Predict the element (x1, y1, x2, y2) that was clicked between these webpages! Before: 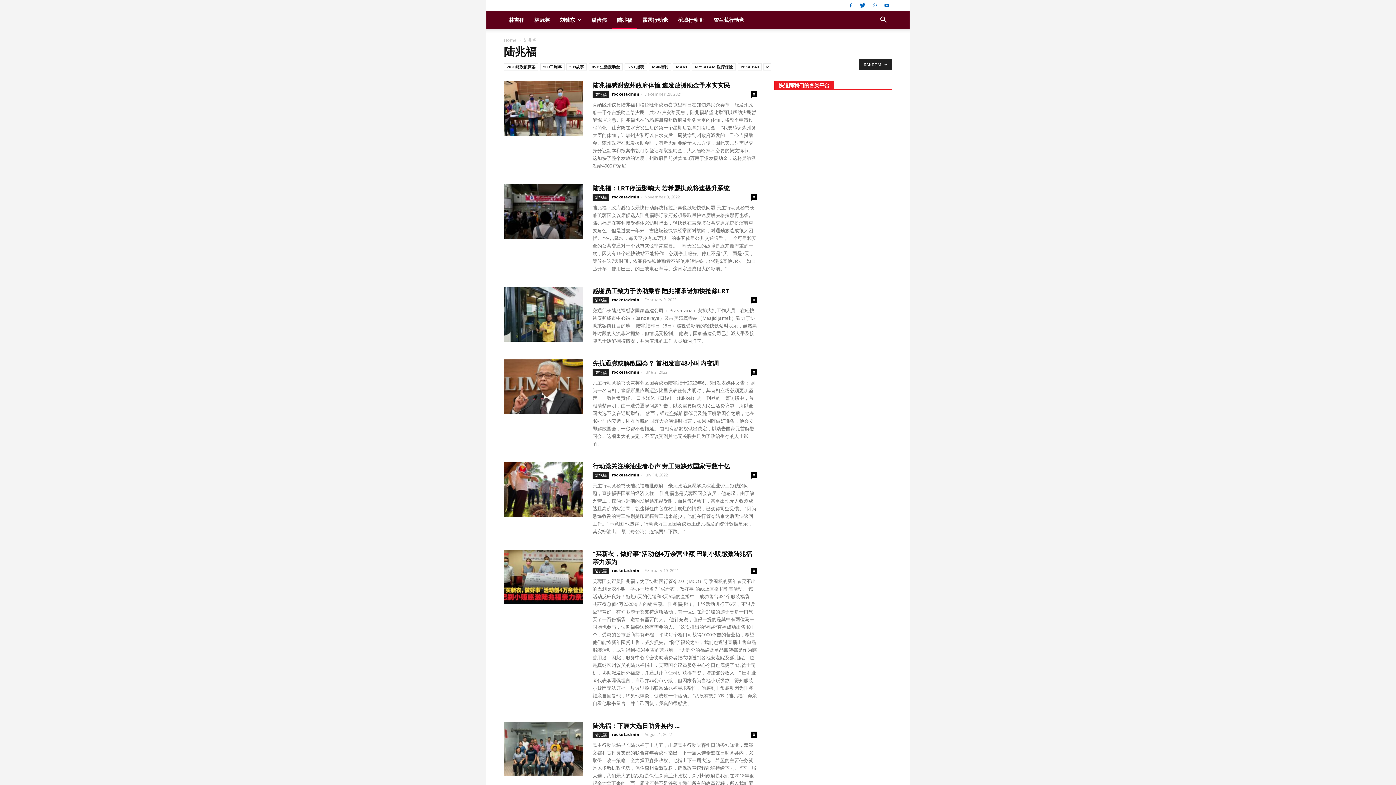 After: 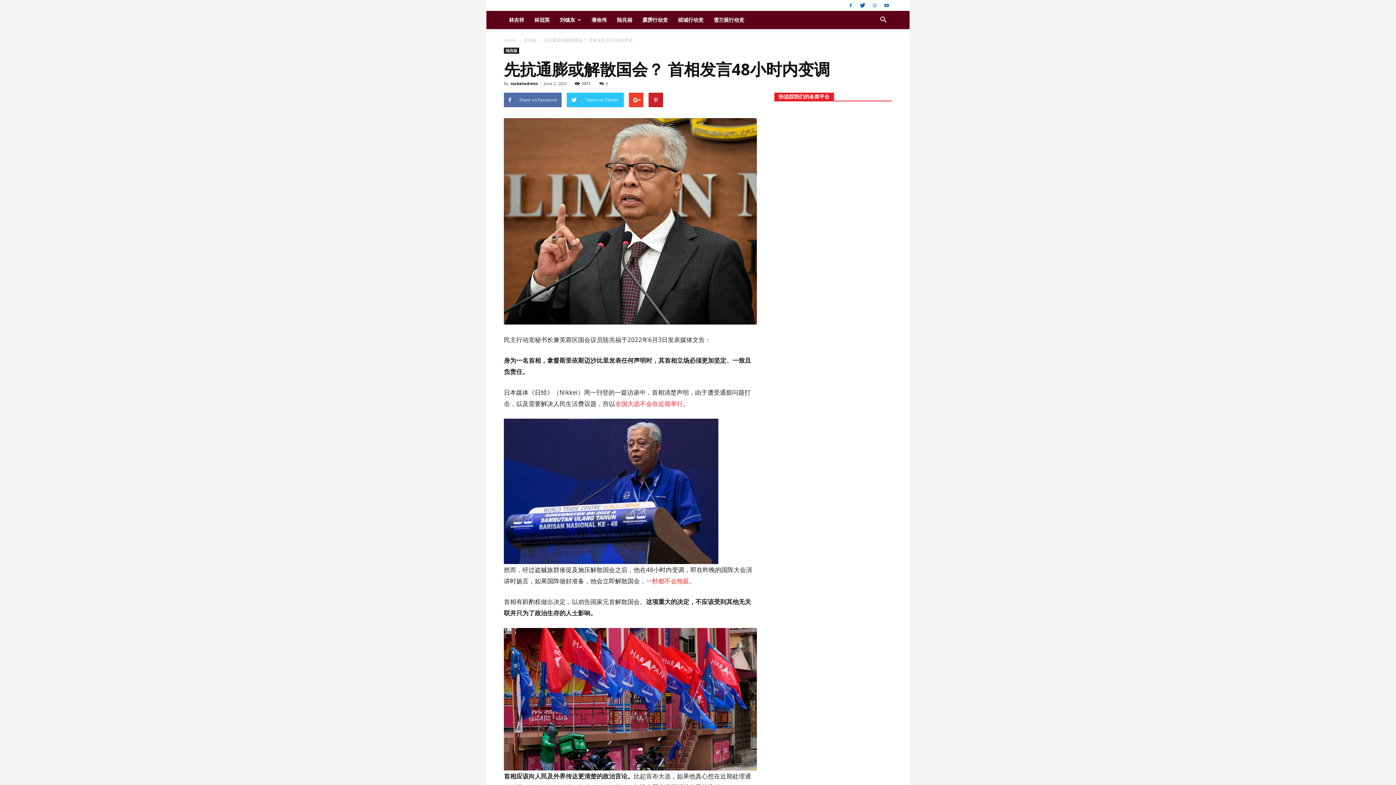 Action: bbox: (592, 359, 718, 367) label: 先抗通膨或解散国会？ 首相发言48小时内变调